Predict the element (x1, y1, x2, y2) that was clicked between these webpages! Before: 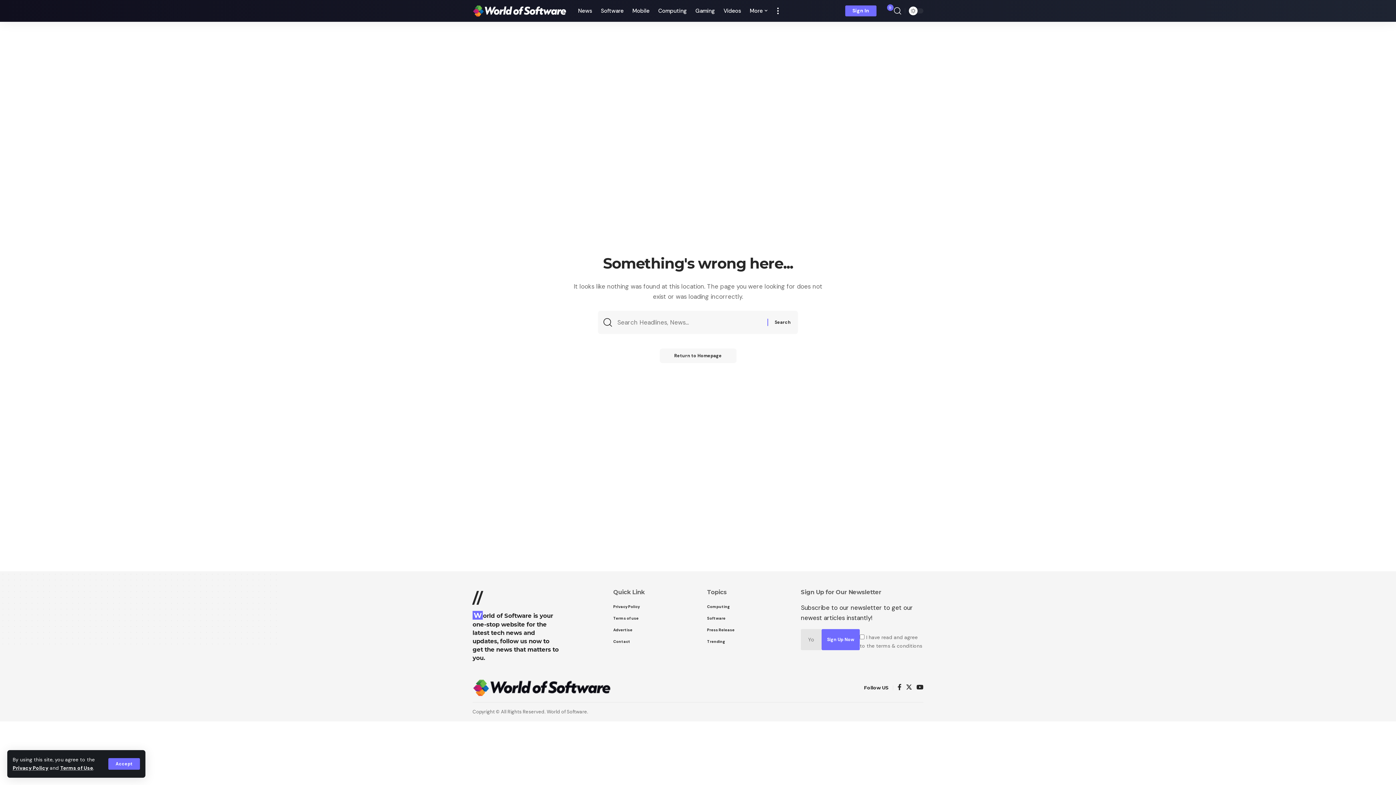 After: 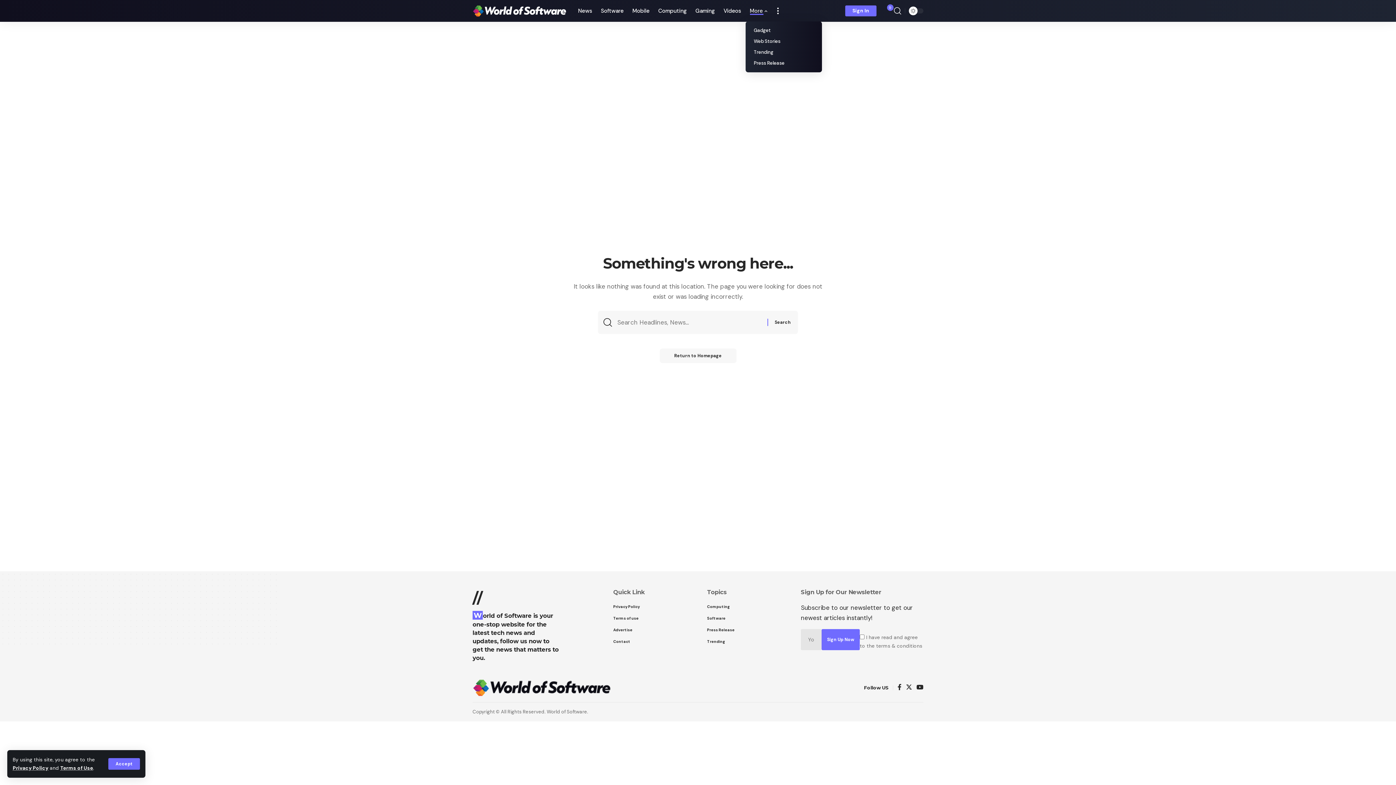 Action: bbox: (745, 0, 773, 21) label: More